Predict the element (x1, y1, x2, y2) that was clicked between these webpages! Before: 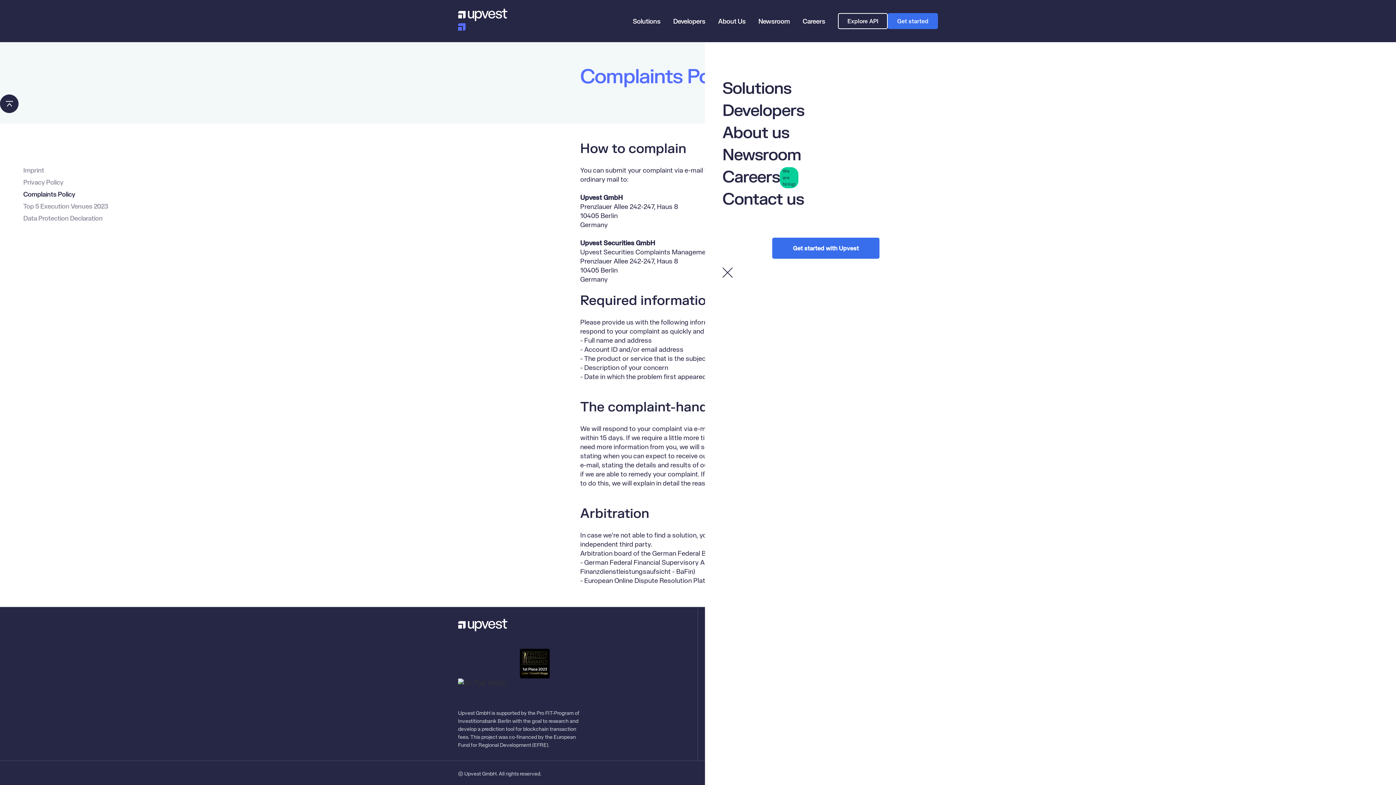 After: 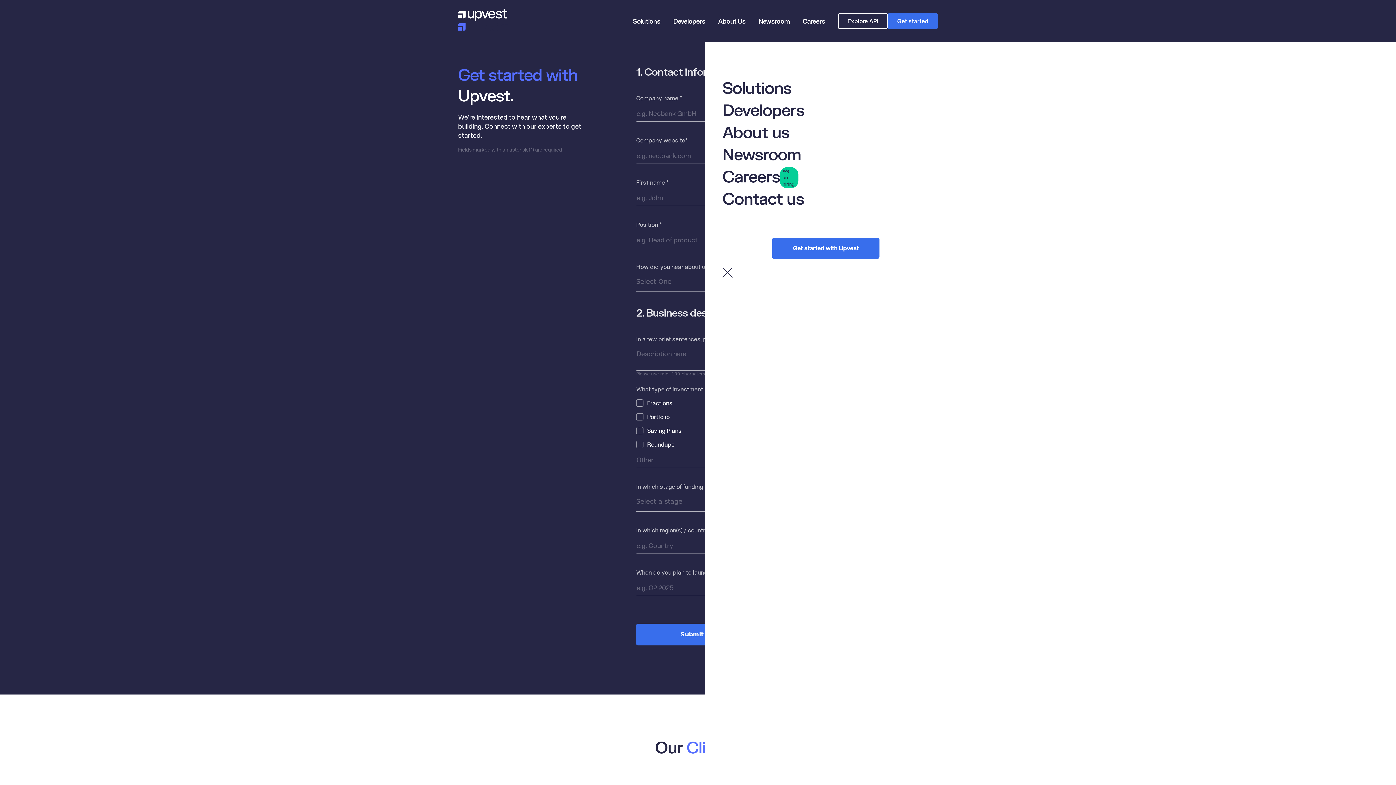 Action: label: Get started bbox: (888, 13, 938, 29)